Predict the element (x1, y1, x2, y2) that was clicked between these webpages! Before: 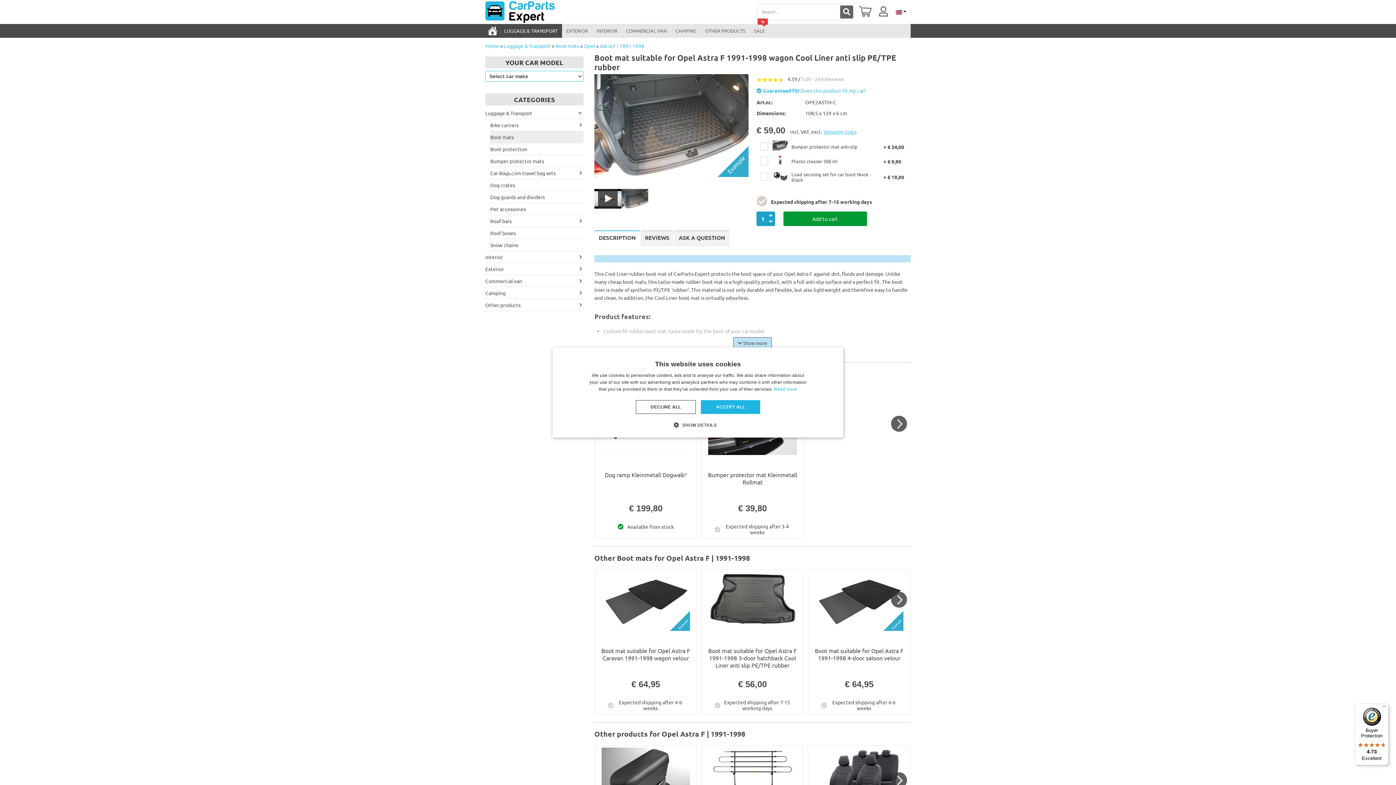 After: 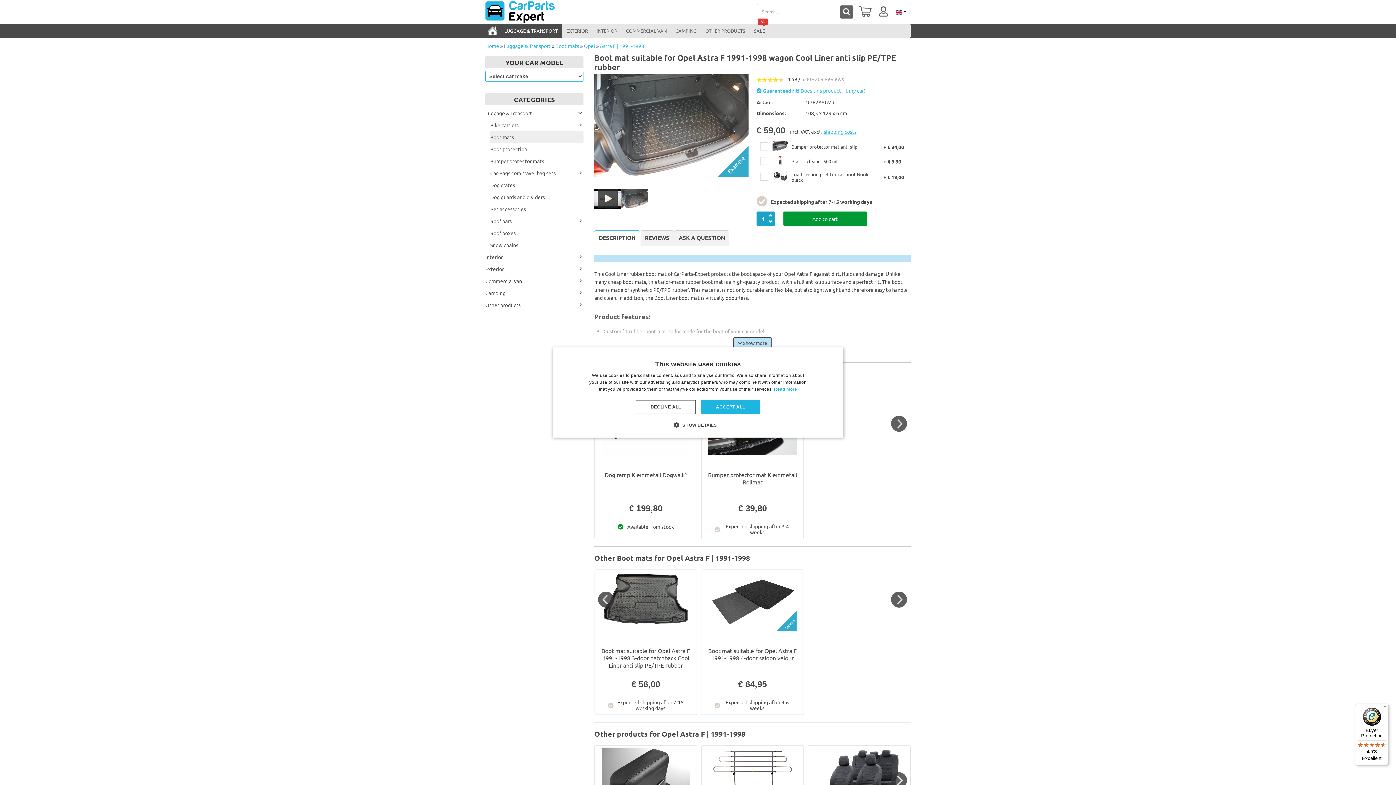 Action: bbox: (891, 592, 907, 608) label: Next